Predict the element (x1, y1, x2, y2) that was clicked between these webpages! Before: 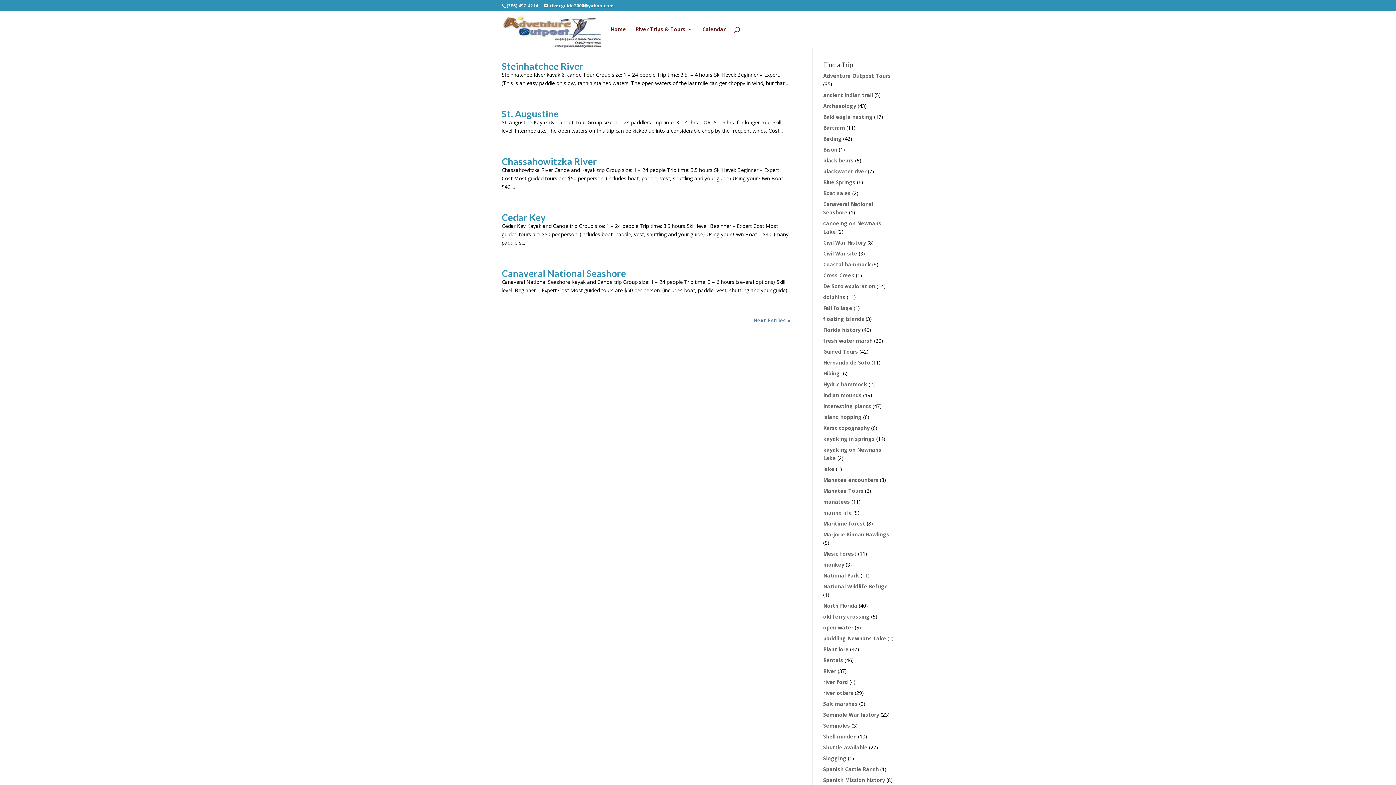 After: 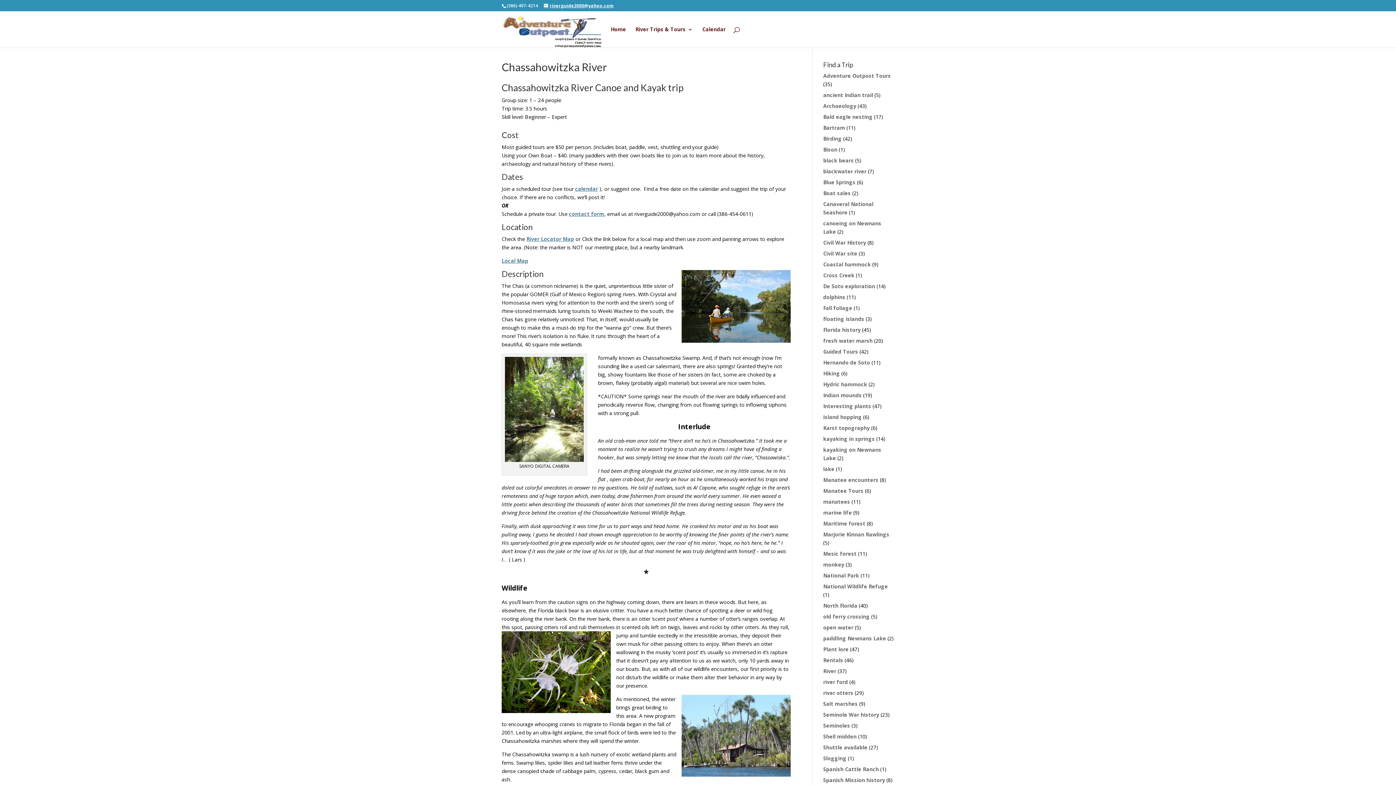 Action: bbox: (501, 155, 597, 167) label: Chassahowitzka River